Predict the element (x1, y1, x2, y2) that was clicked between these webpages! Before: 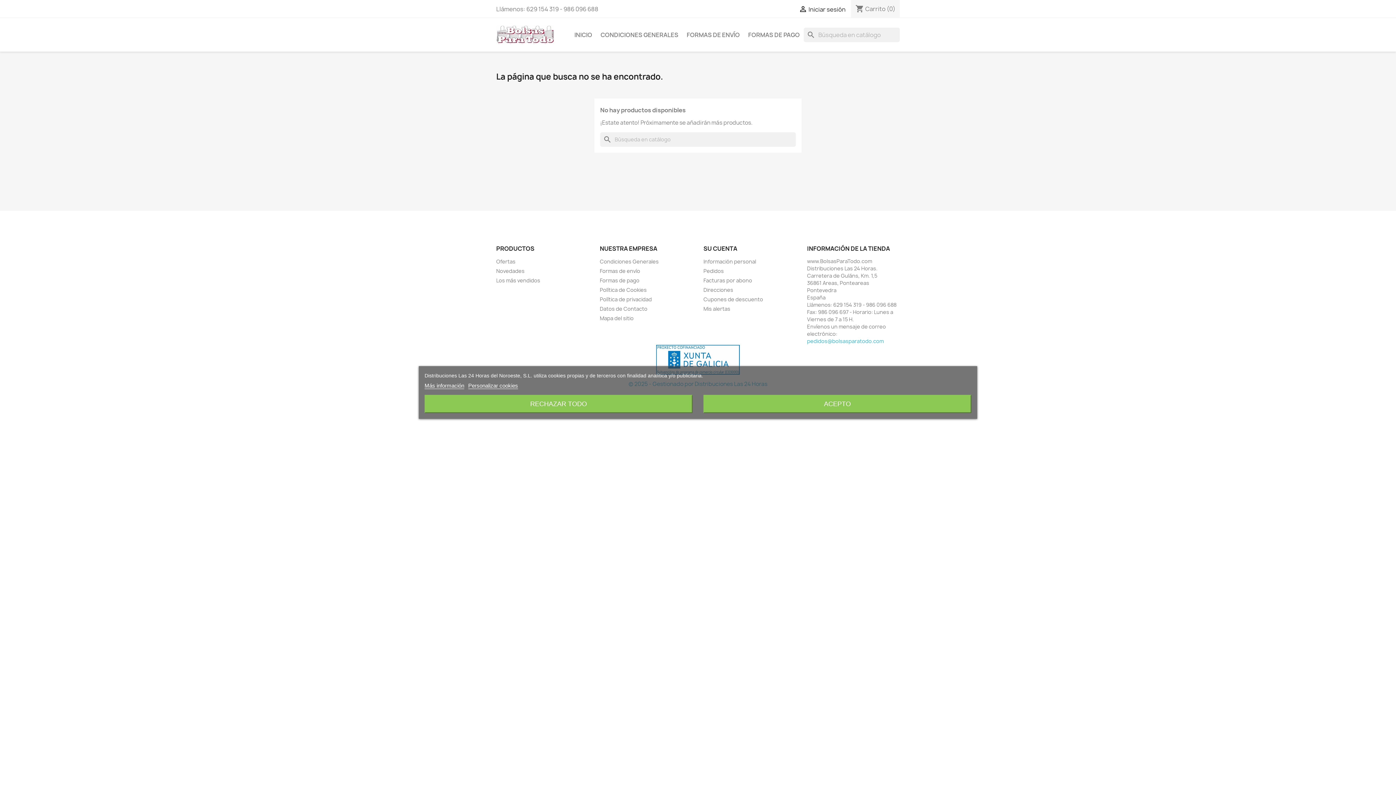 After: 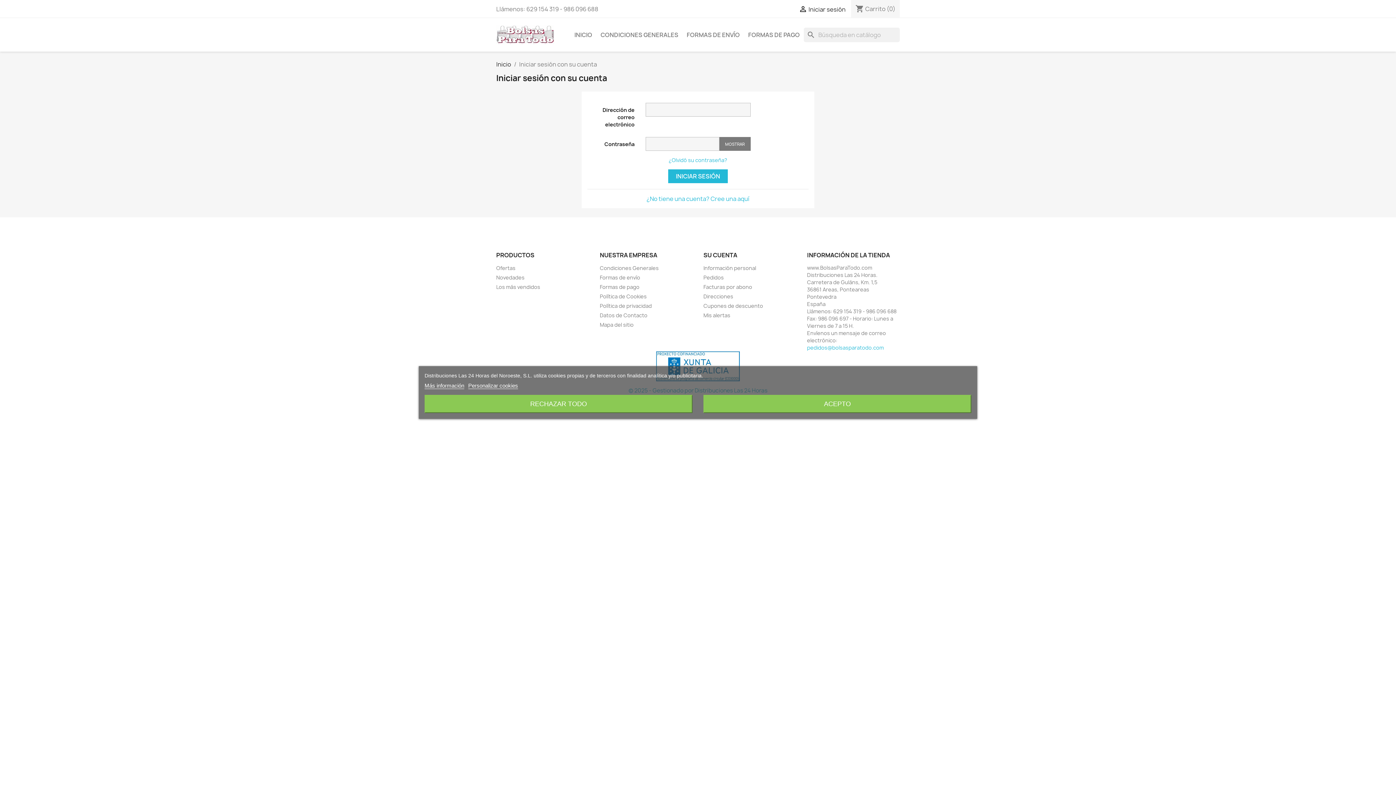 Action: bbox: (703, 286, 733, 293) label: Direcciones